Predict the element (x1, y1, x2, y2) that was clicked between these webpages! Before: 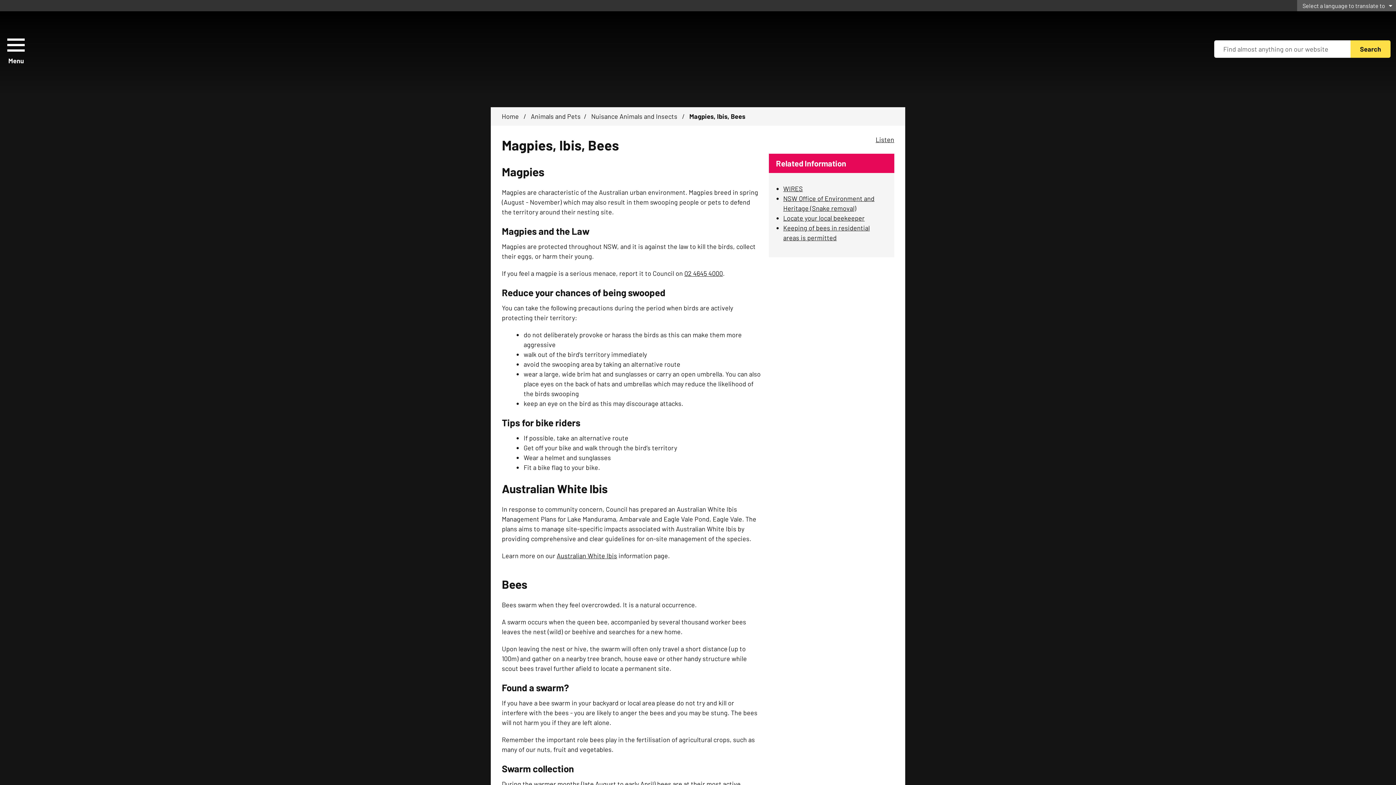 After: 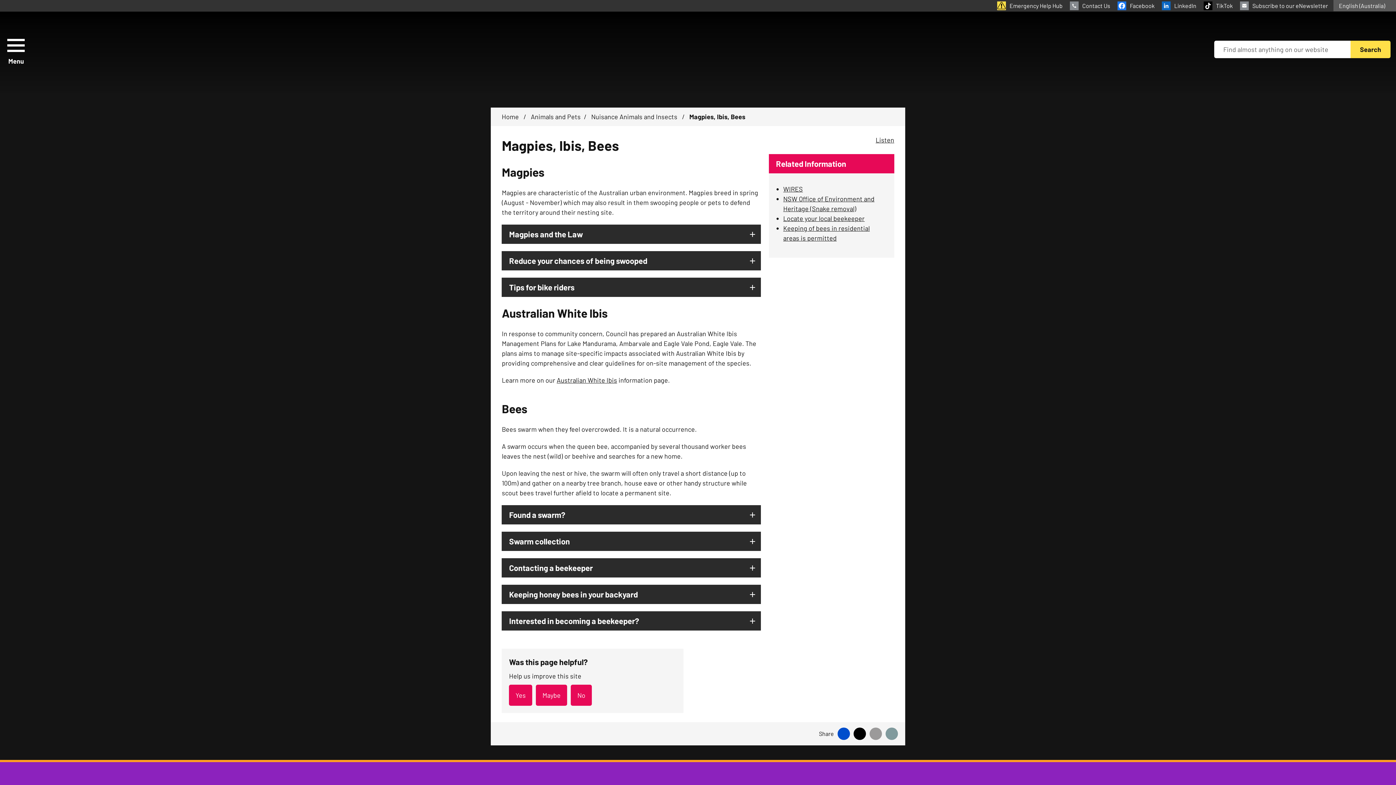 Action: label: Open side
Menu bbox: (7, 38, 22, 64)